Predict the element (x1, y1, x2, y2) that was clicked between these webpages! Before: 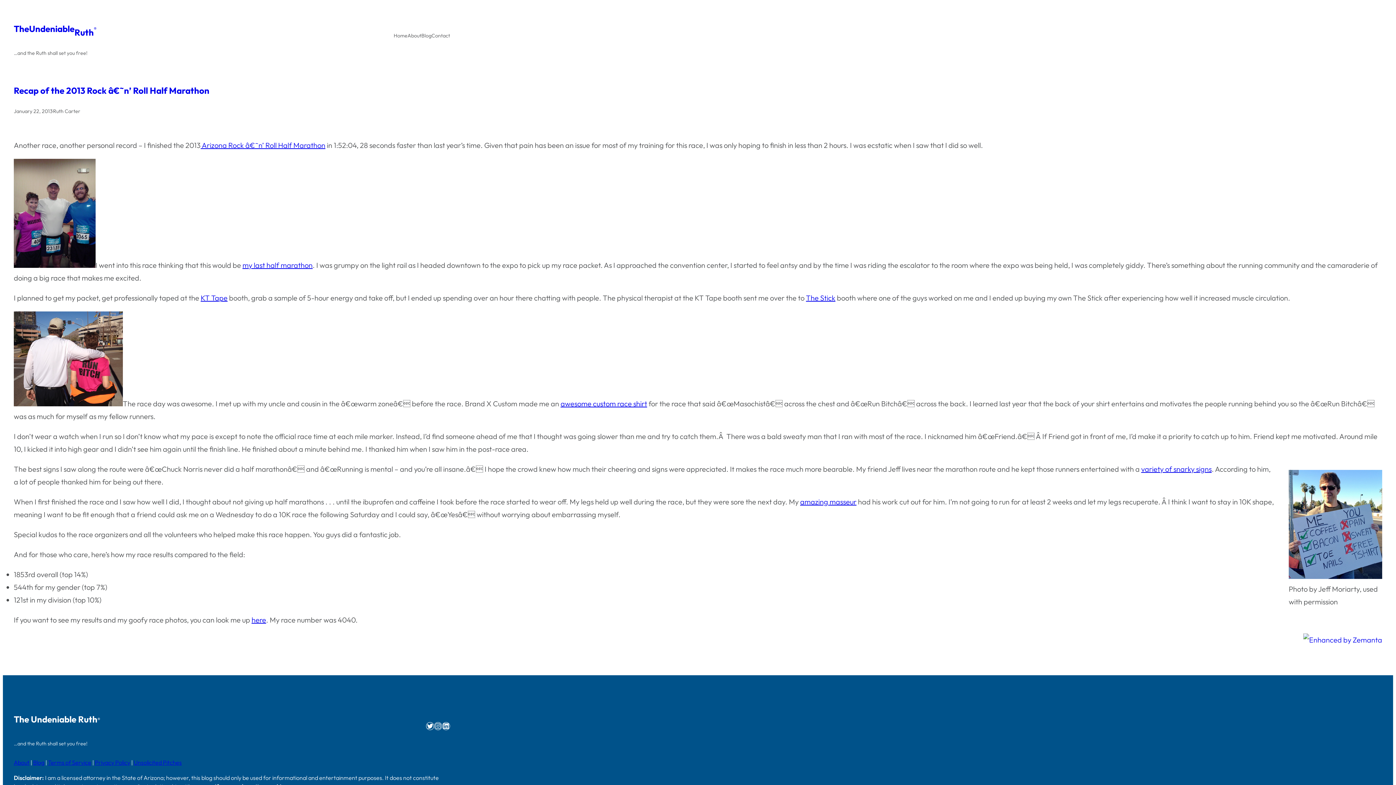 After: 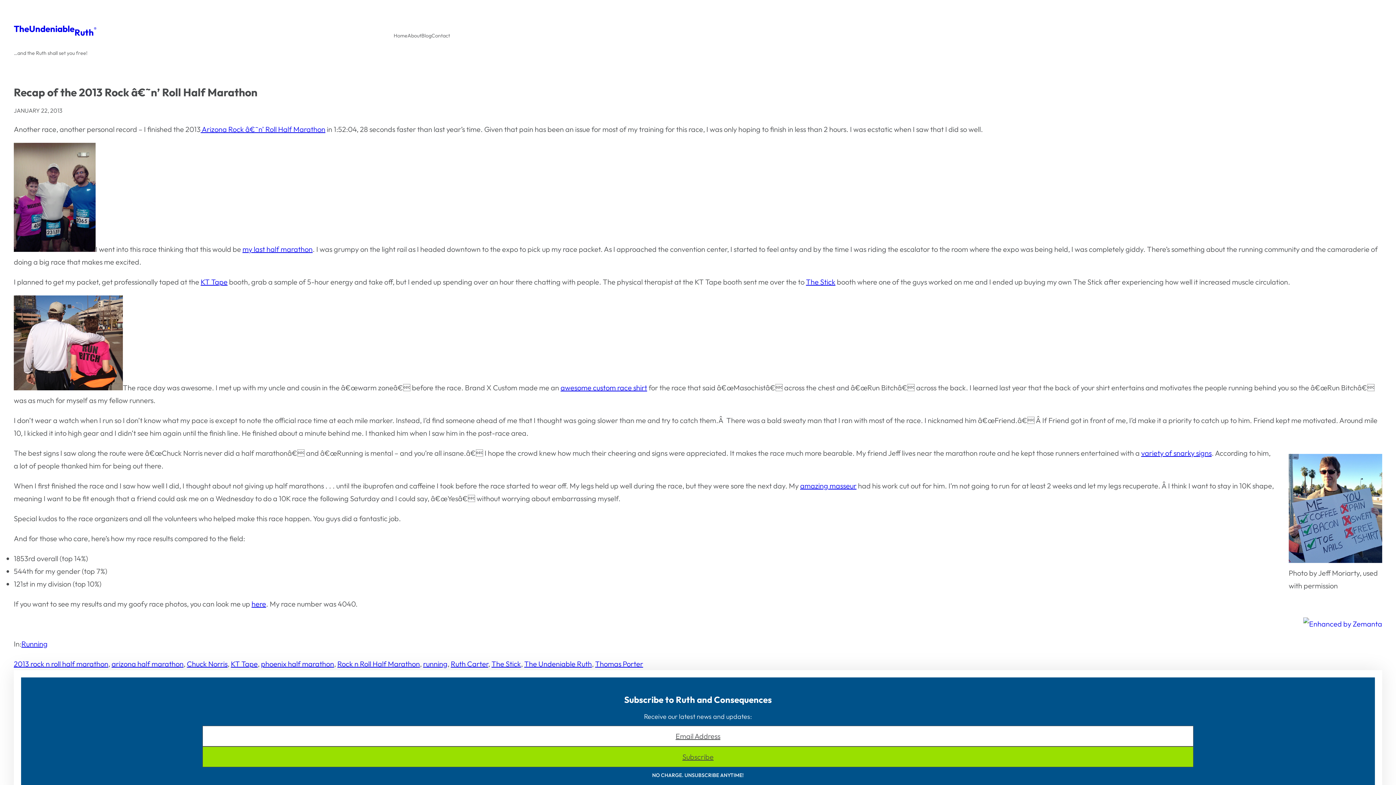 Action: bbox: (13, 85, 209, 95) label: Recap of the 2013 Rock â€˜n’ Roll Half Marathon